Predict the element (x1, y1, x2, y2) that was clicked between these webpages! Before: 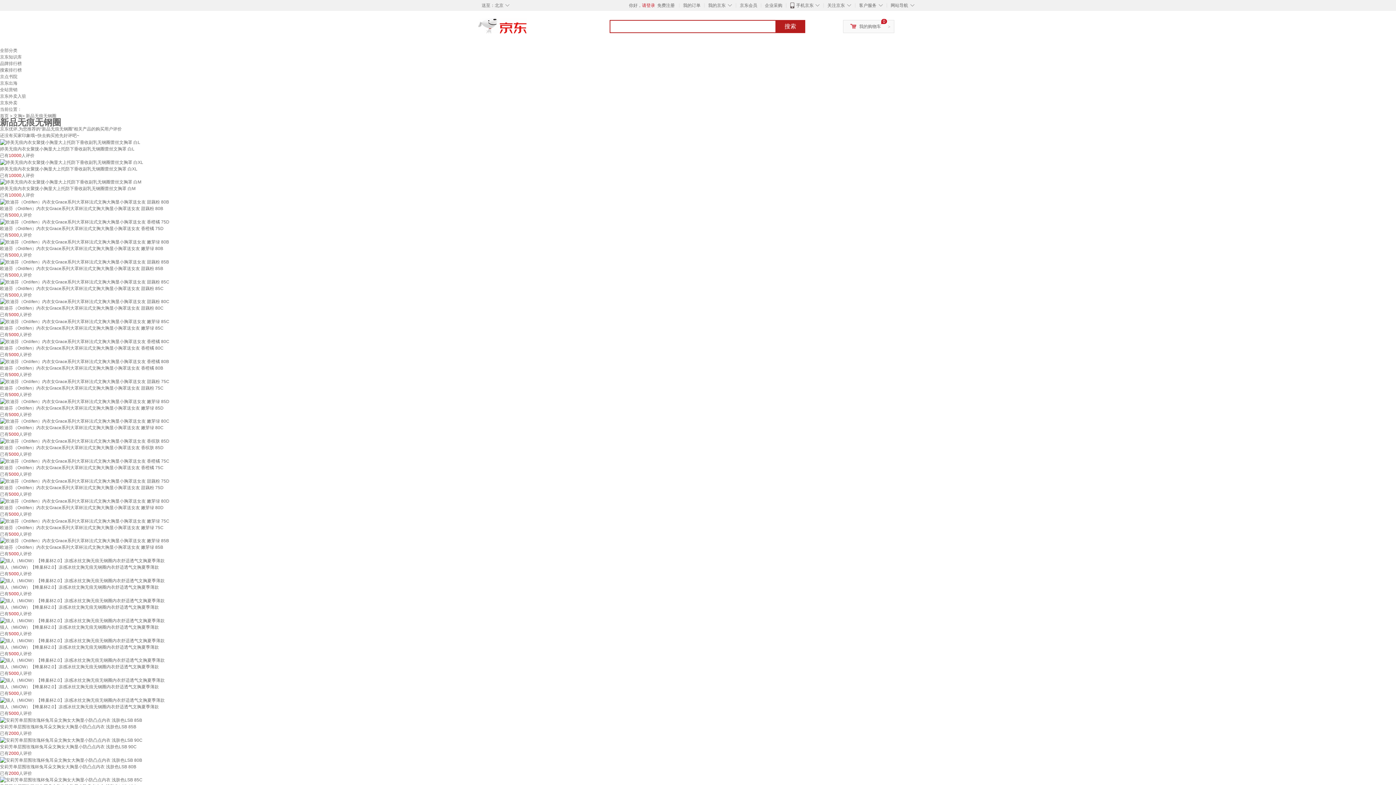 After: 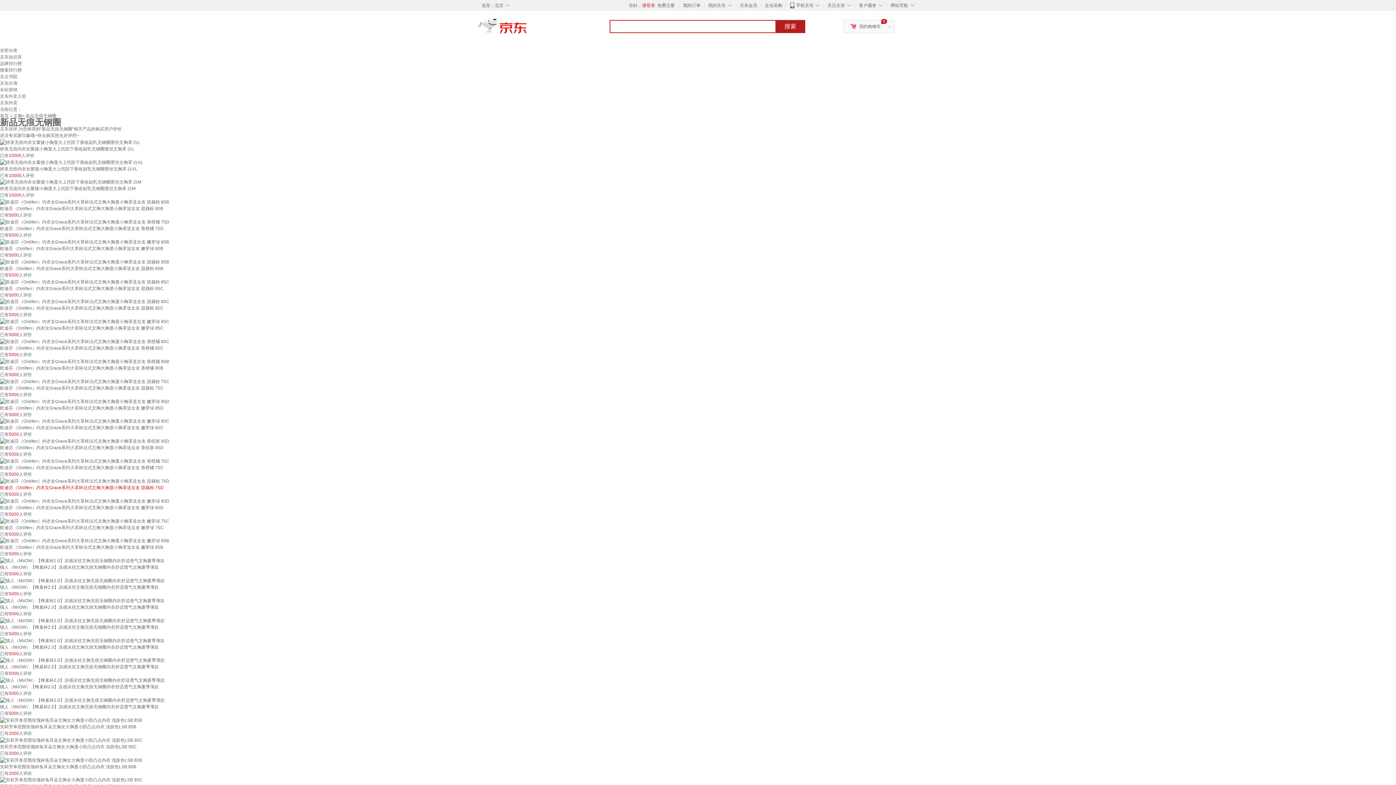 Action: bbox: (0, 485, 163, 490) label: 欧迪芬（Ordifen）内衣女Grace系列大罩杯法式文胸大胸显小胸罩送女友 甜藕粉 75D